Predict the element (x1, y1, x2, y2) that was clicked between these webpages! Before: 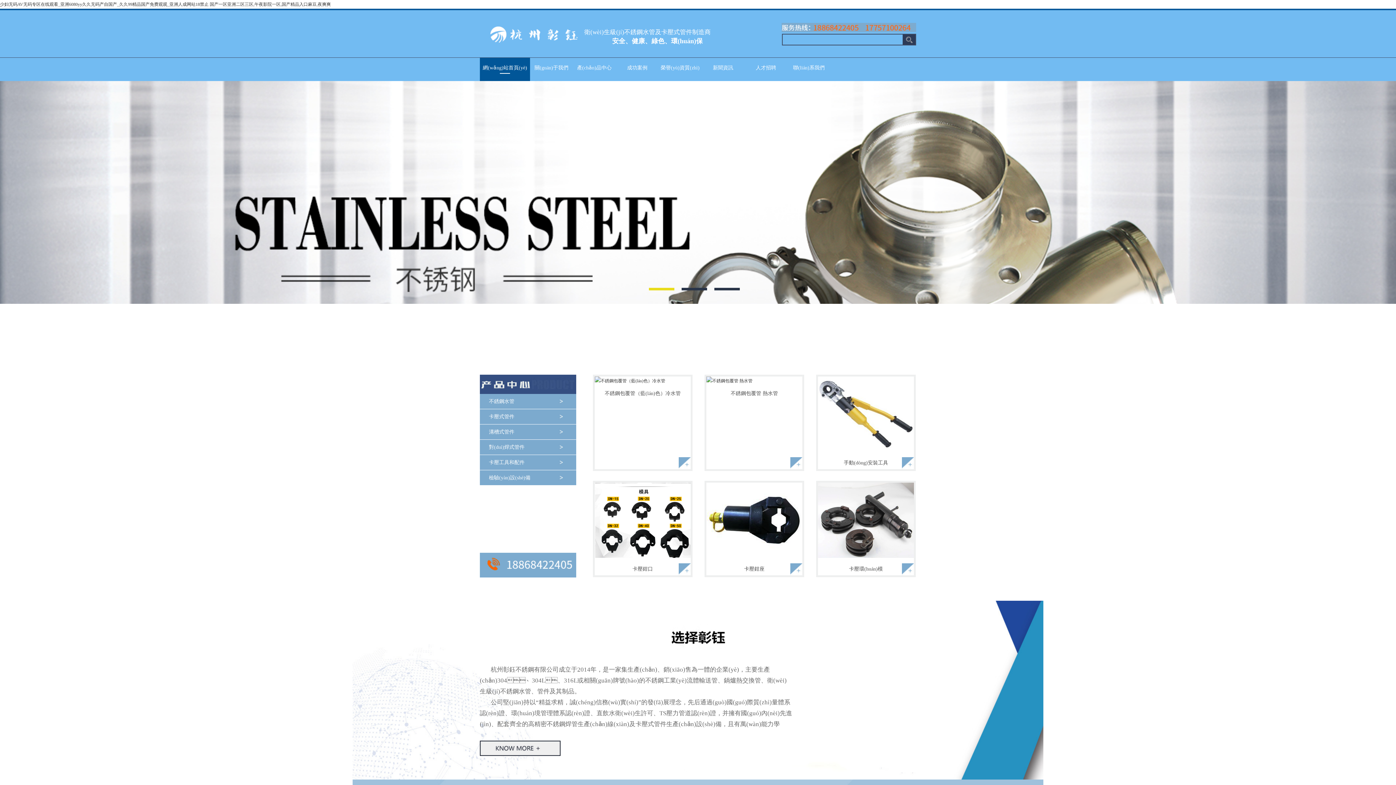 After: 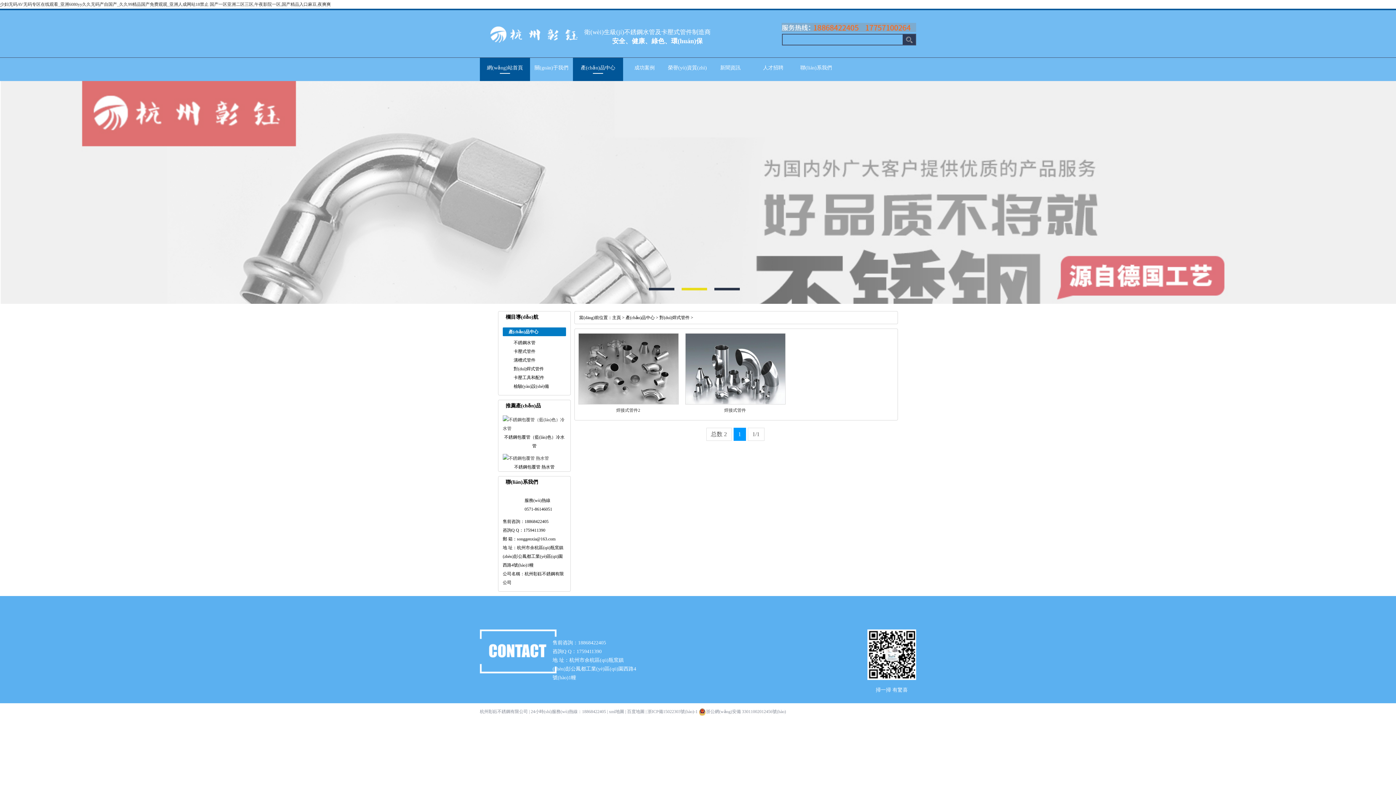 Action: label: 對(duì)焊式管件 bbox: (489, 440, 580, 454)